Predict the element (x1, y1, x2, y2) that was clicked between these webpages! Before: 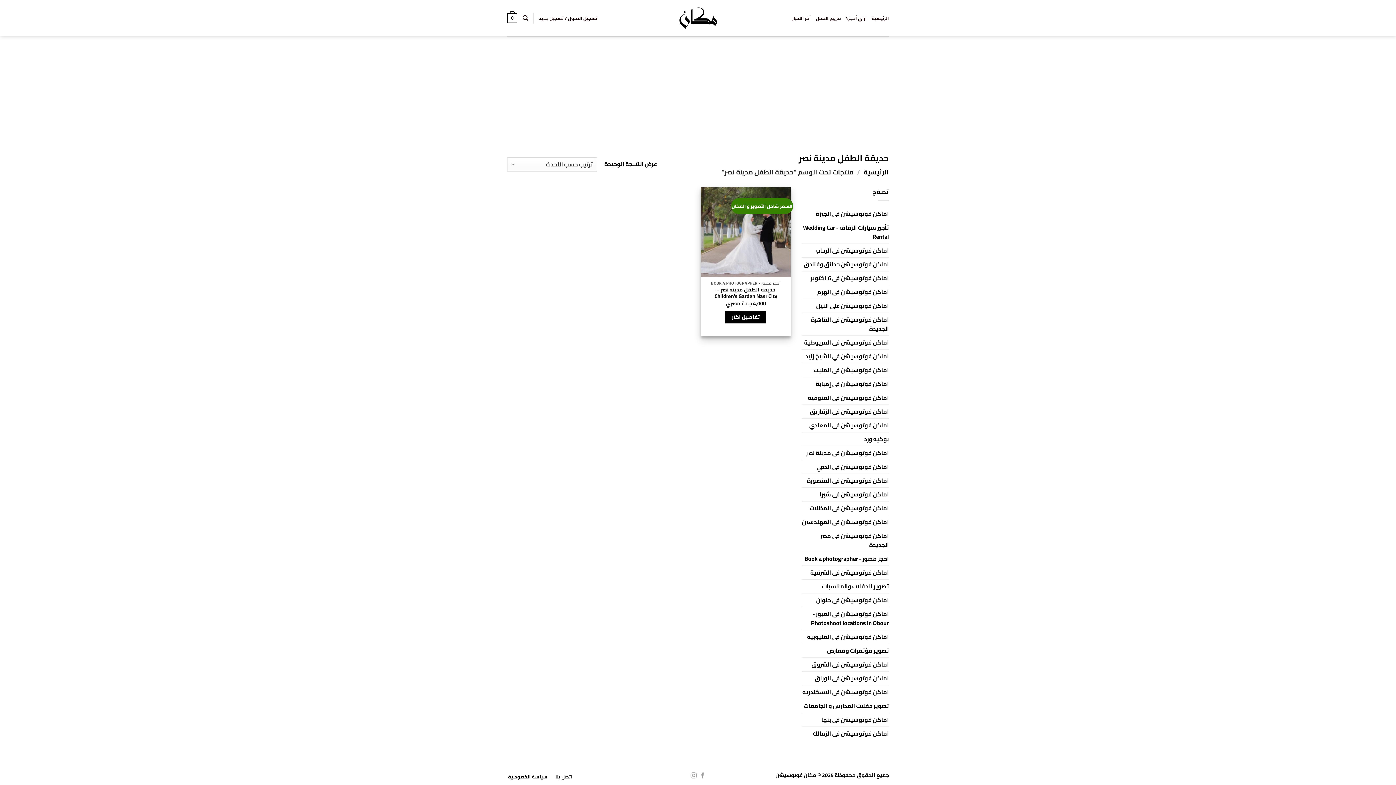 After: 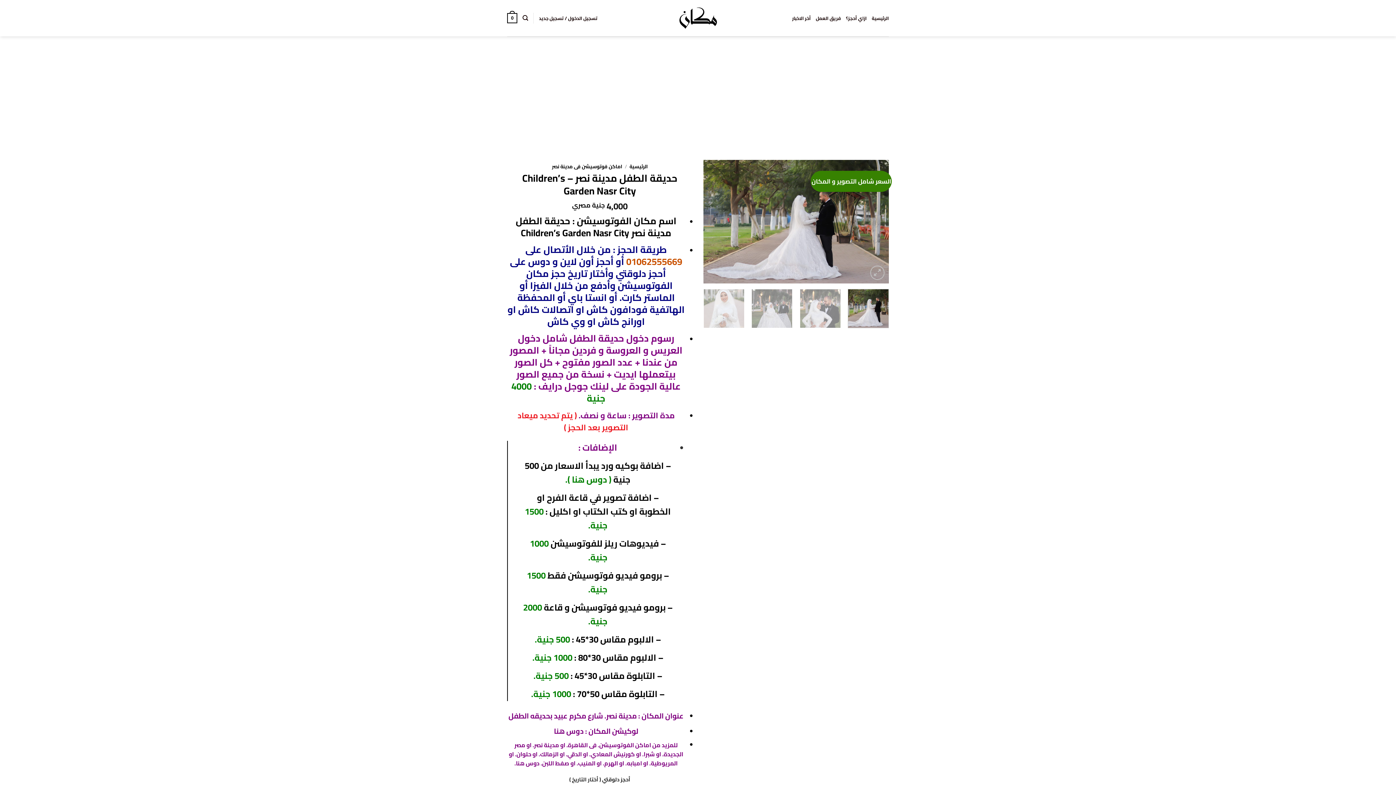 Action: bbox: (725, 311, 766, 323) label: تفاصيل اكتر